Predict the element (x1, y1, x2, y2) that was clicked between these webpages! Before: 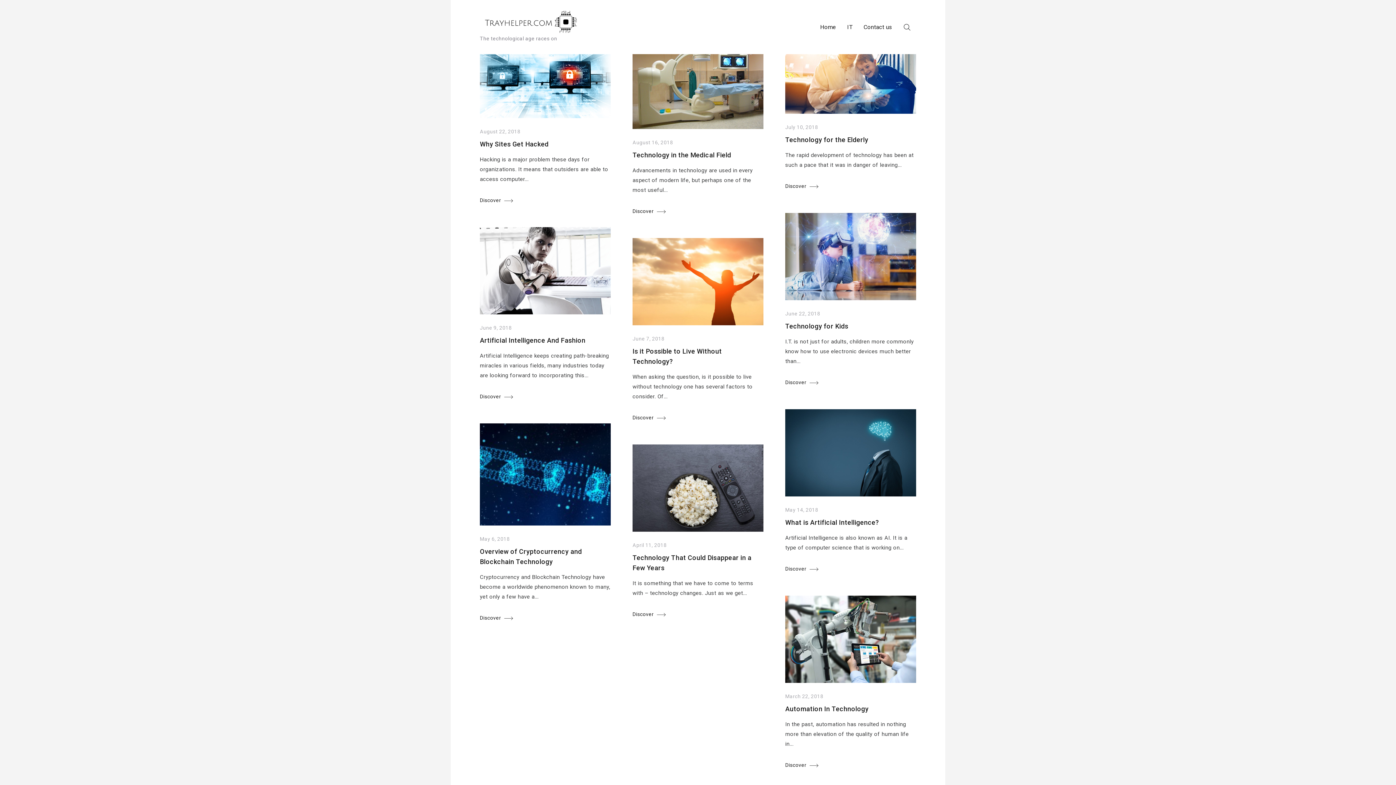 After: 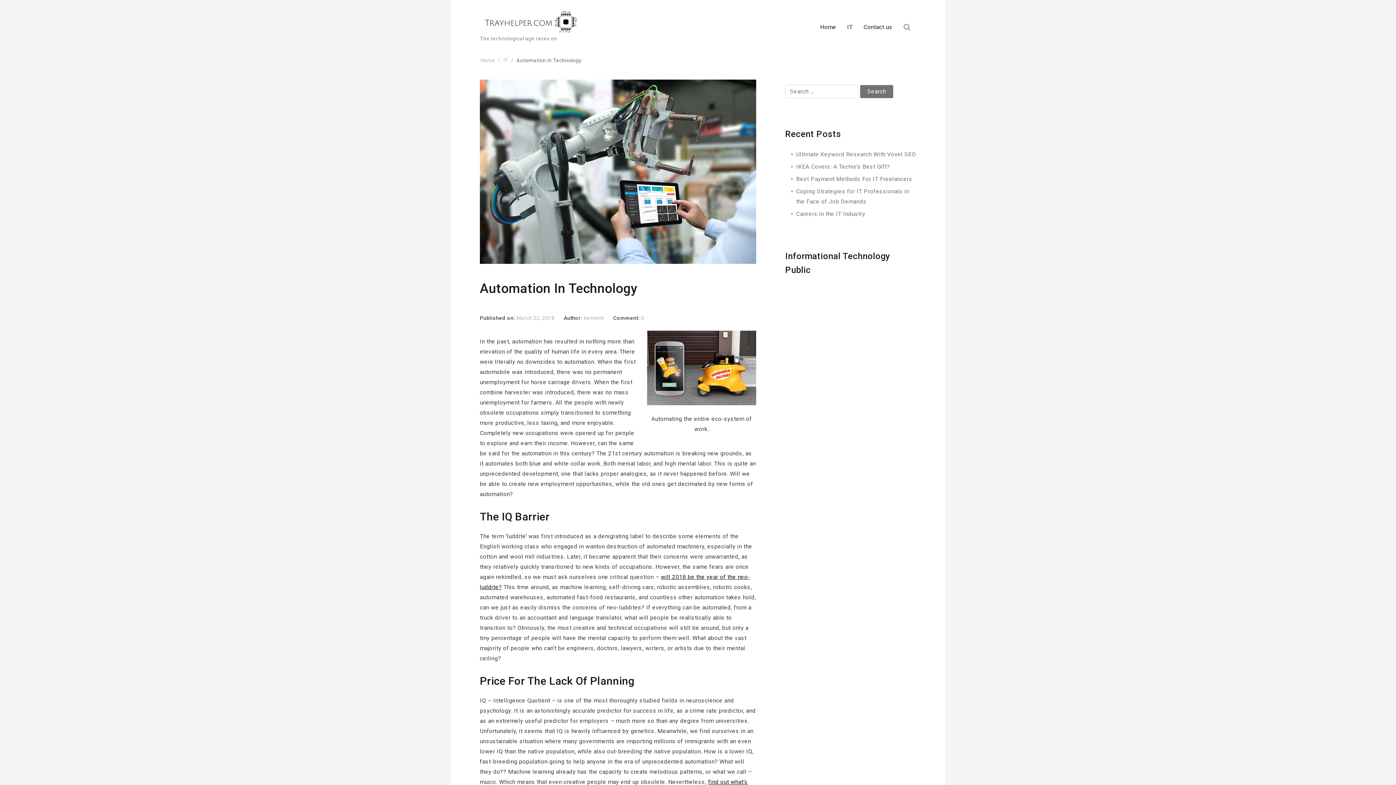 Action: bbox: (785, 705, 868, 713) label: Automation In Technology